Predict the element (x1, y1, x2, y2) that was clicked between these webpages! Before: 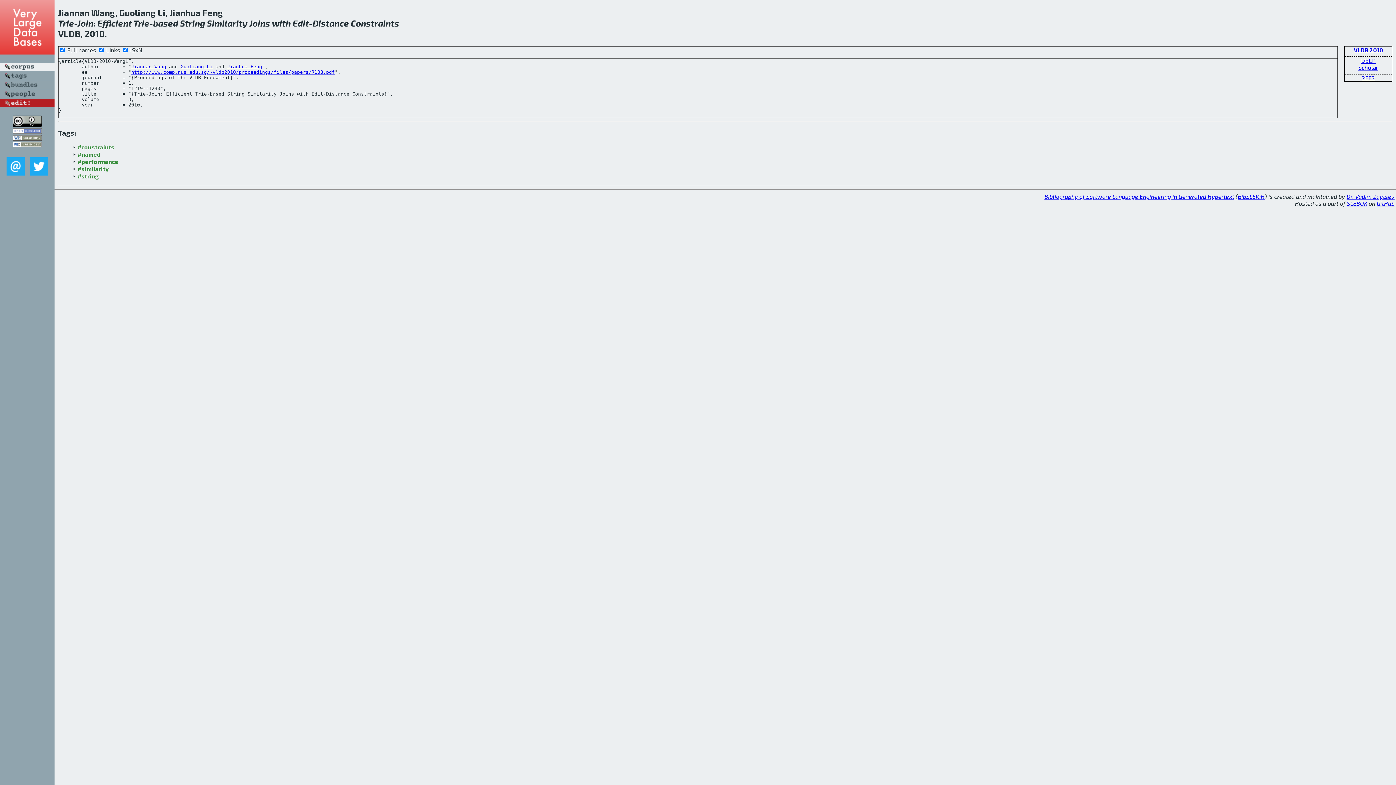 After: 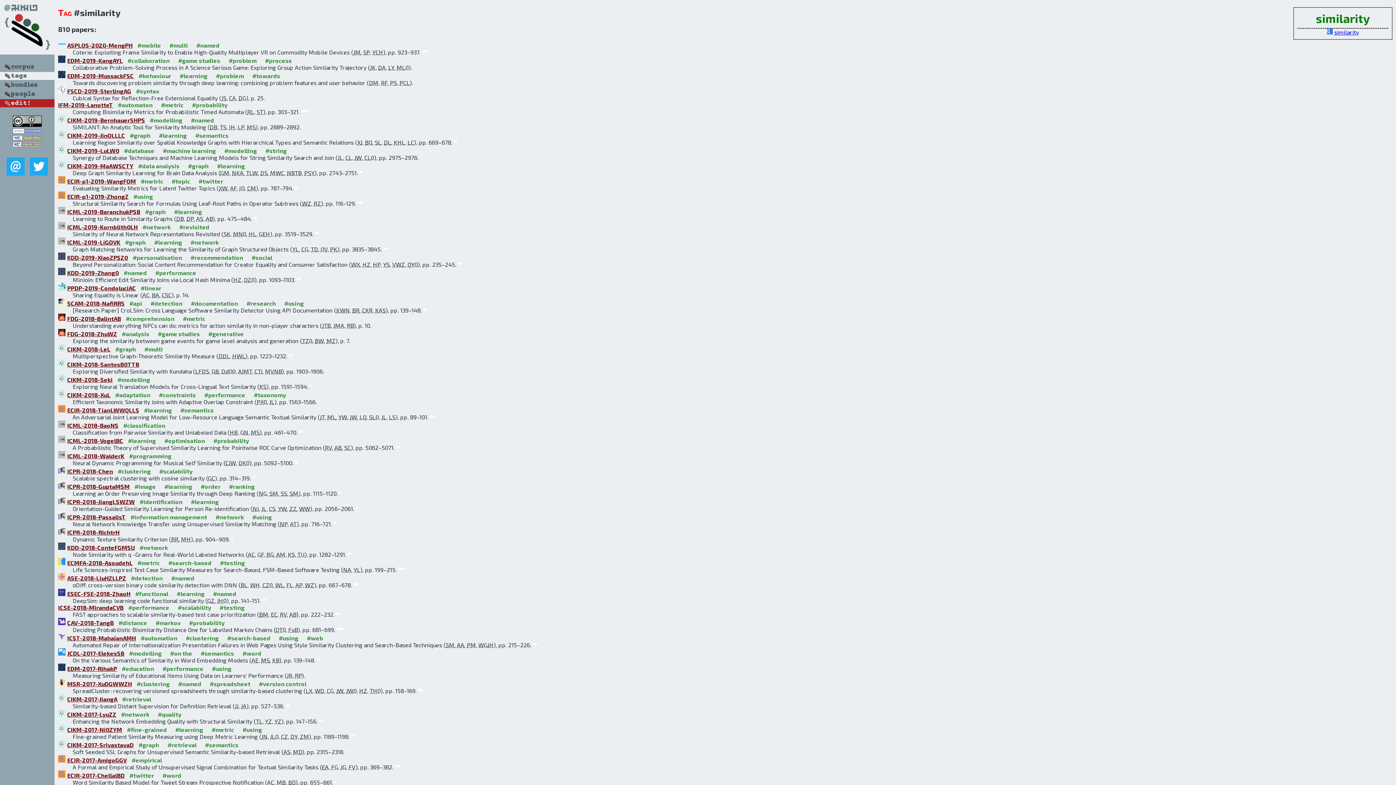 Action: label: #similarity bbox: (77, 165, 108, 172)